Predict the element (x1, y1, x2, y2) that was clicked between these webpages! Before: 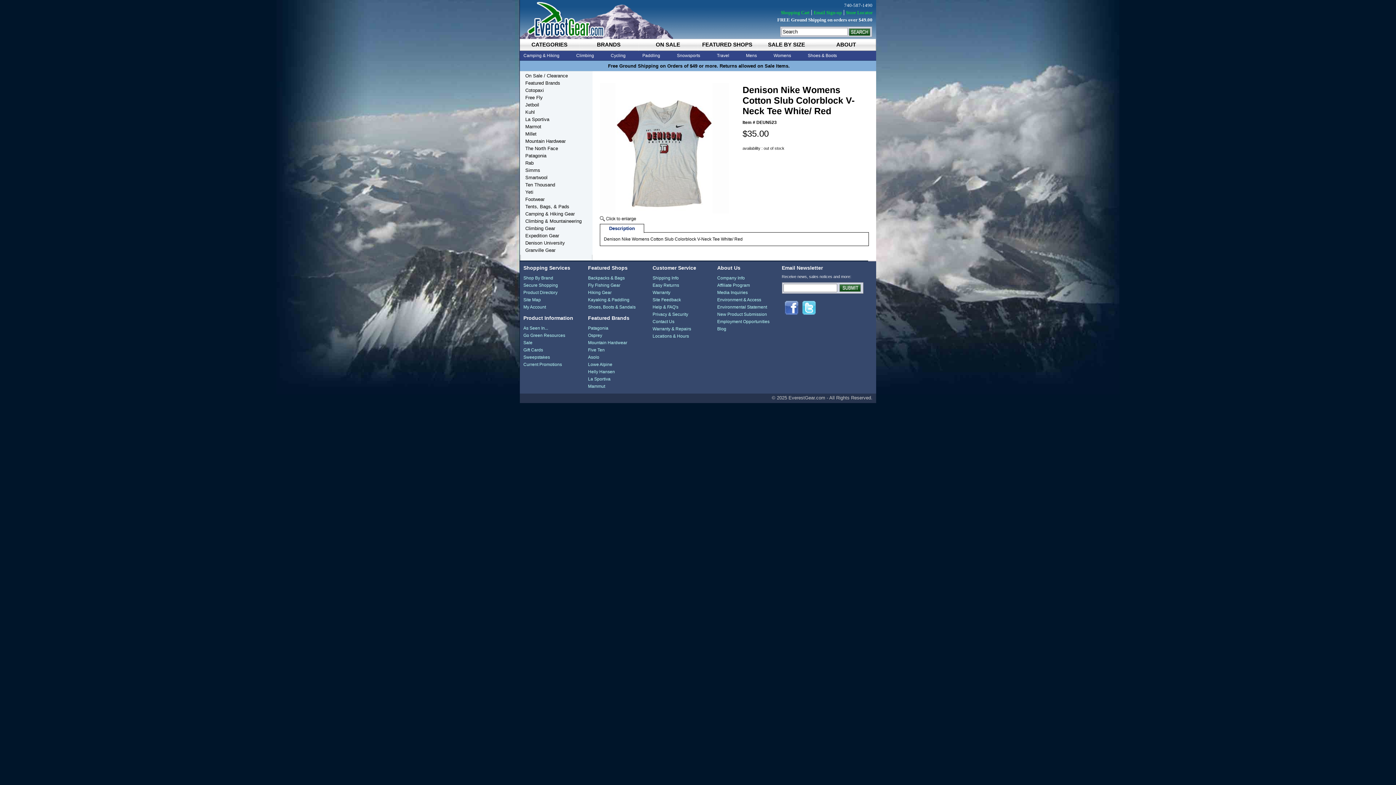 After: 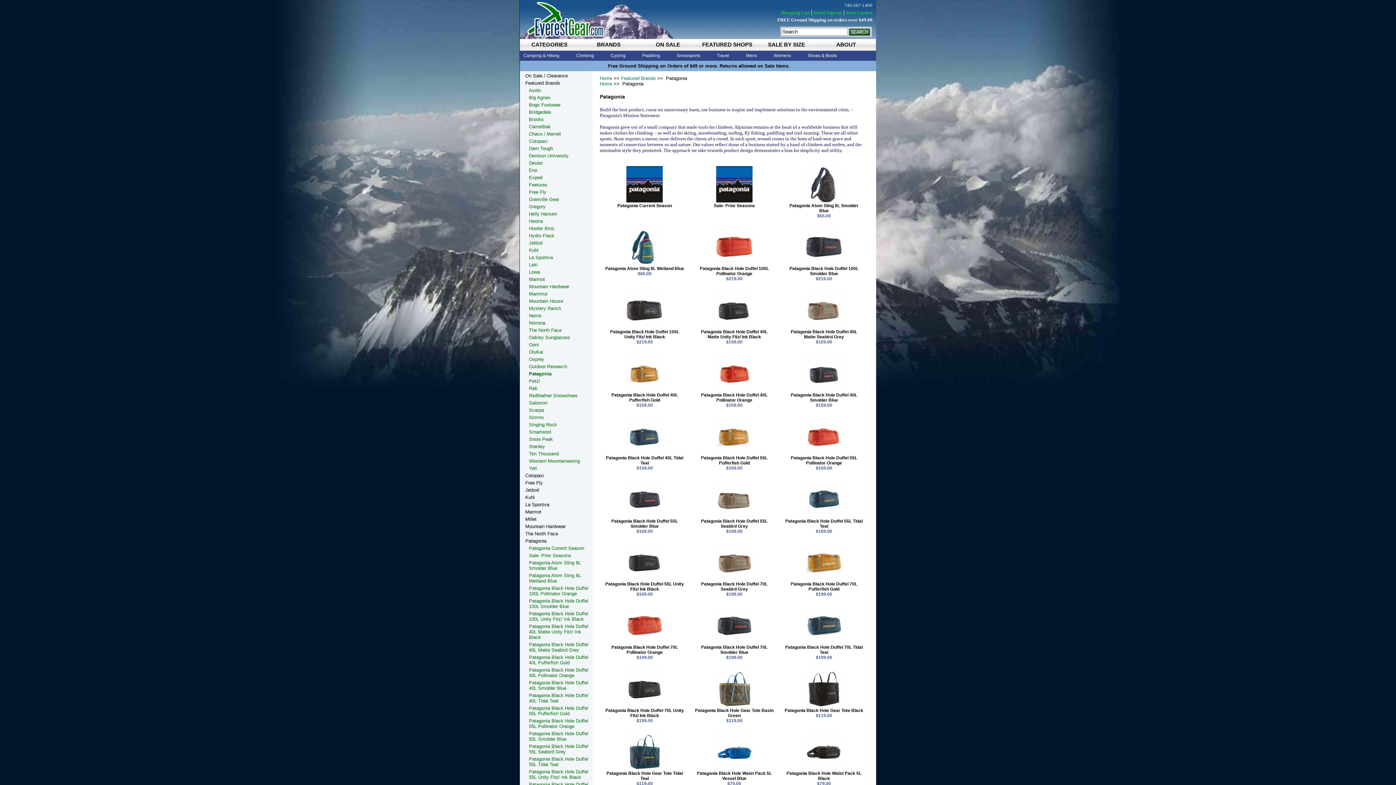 Action: bbox: (525, 153, 592, 158) label: Patagonia